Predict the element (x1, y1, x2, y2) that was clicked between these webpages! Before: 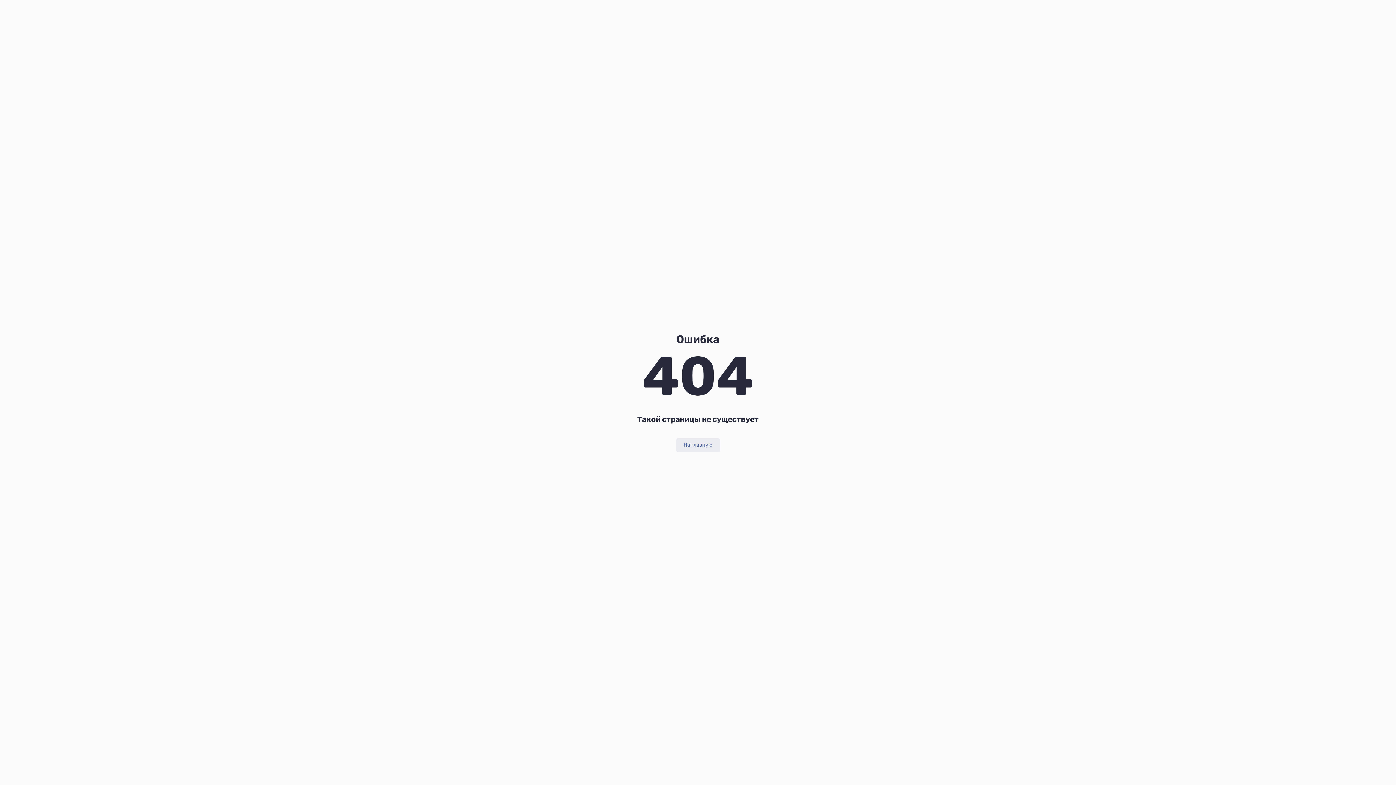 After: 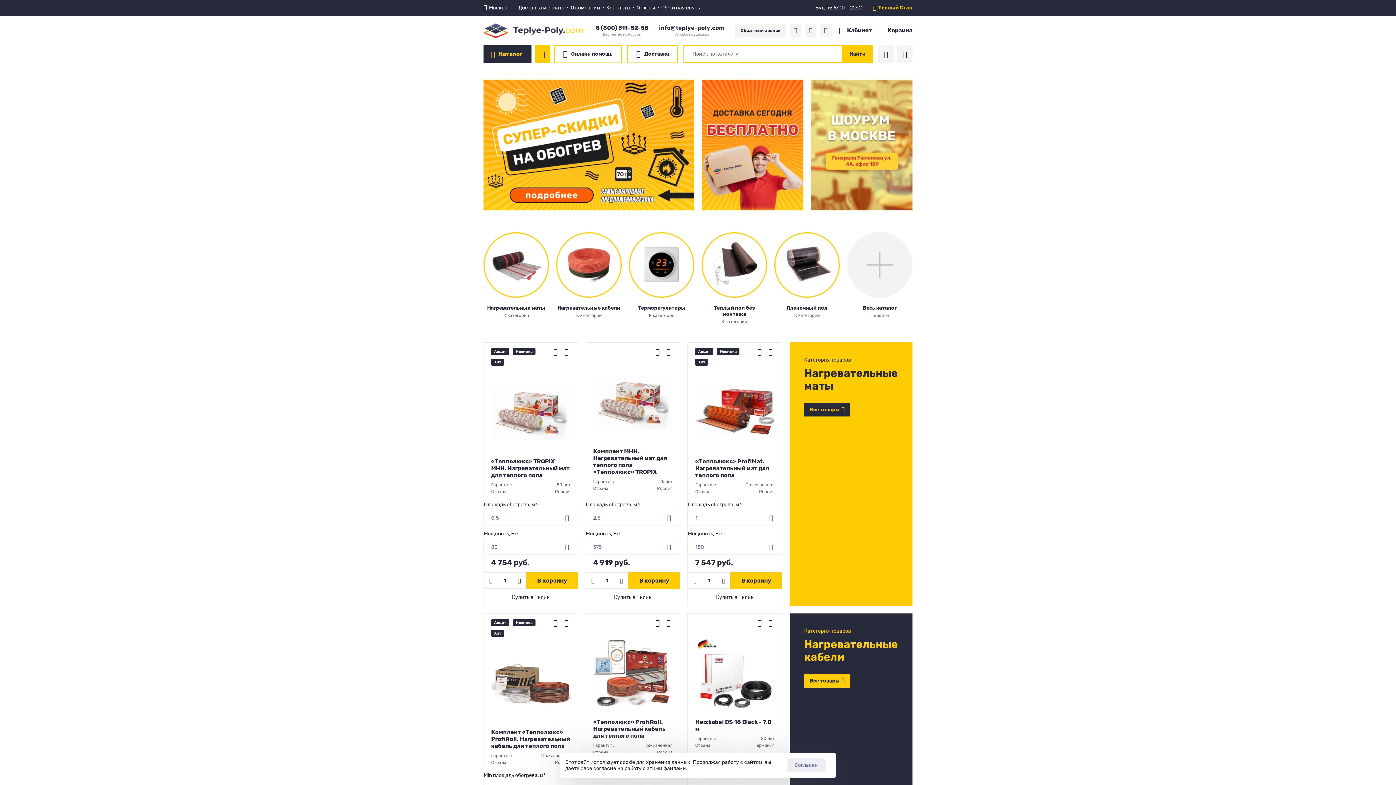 Action: bbox: (676, 438, 720, 452) label: На главную